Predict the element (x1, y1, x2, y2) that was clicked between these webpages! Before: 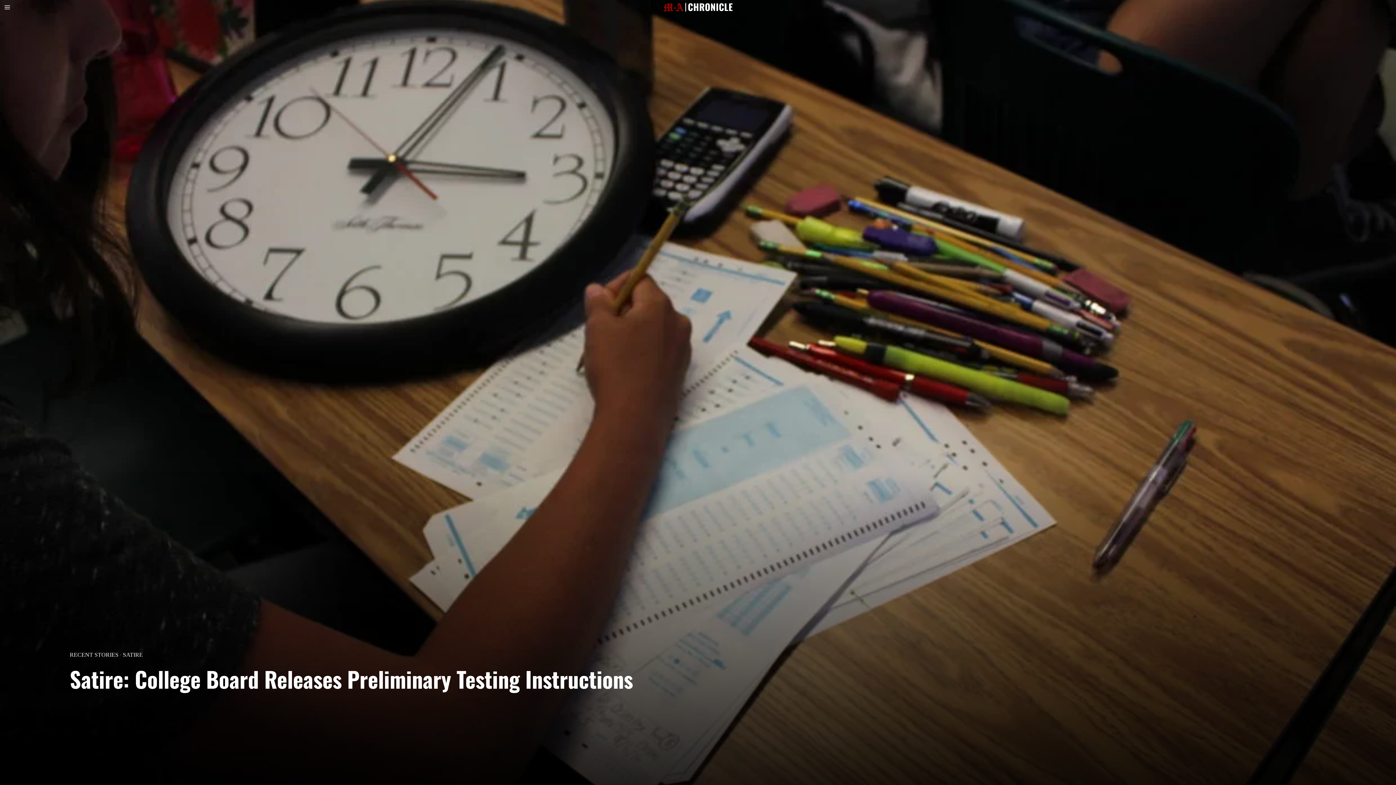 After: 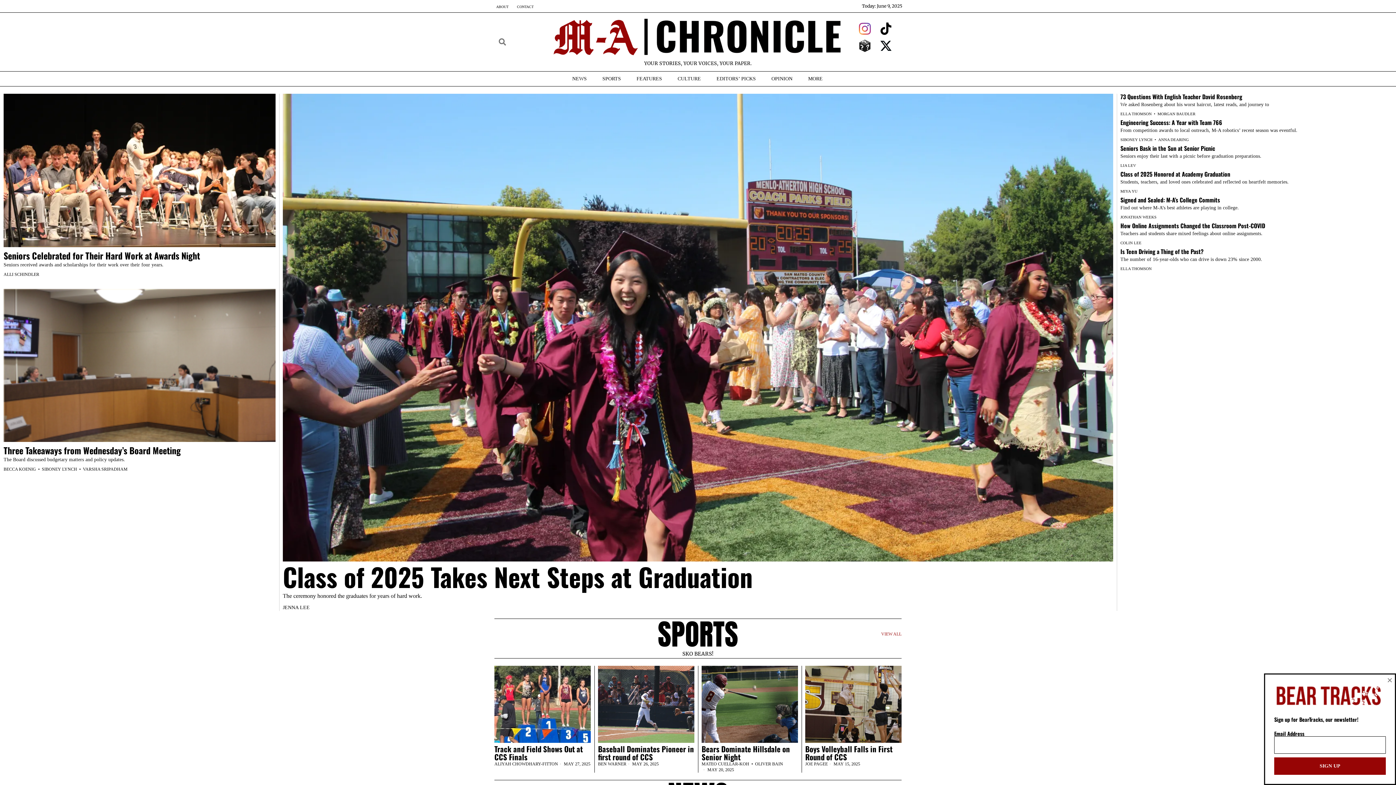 Action: bbox: (663, 2, 732, 11)